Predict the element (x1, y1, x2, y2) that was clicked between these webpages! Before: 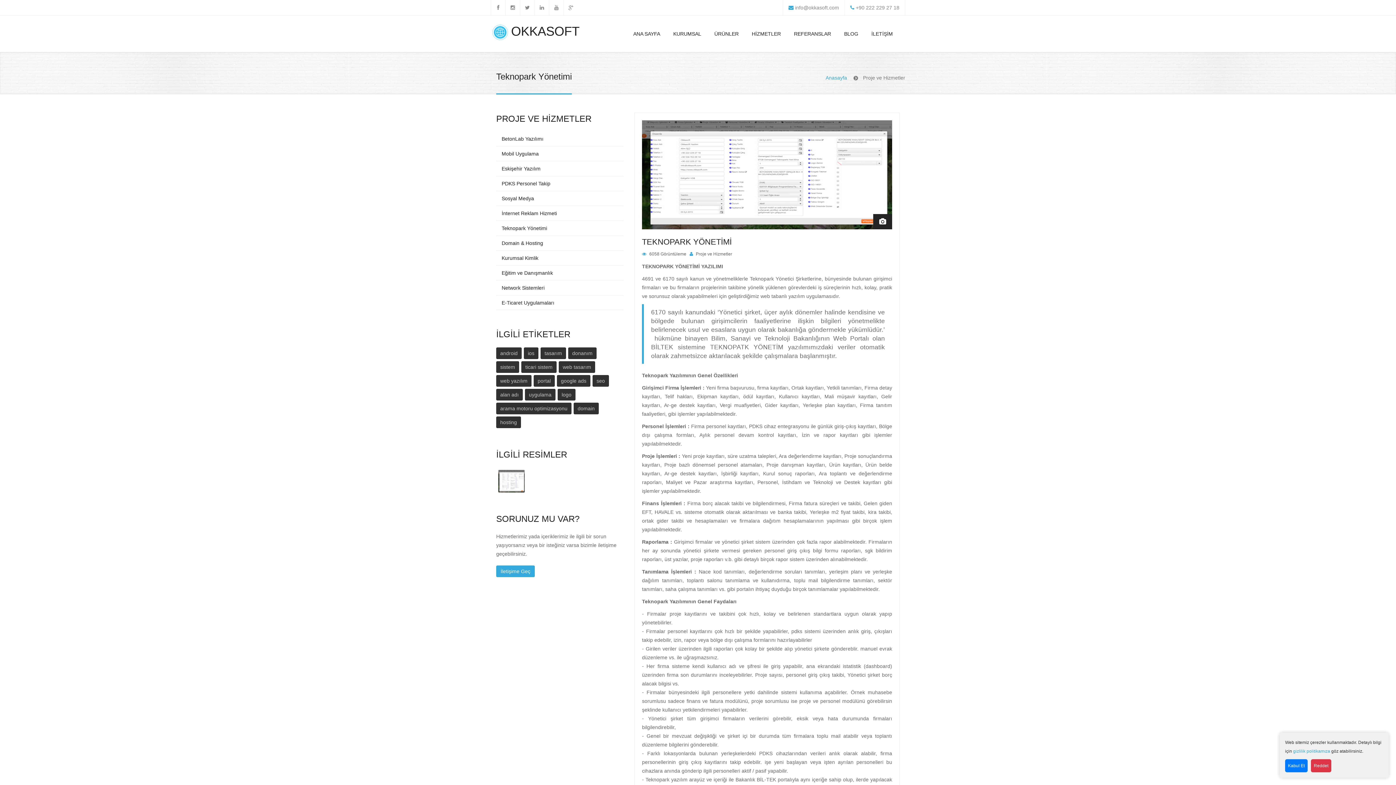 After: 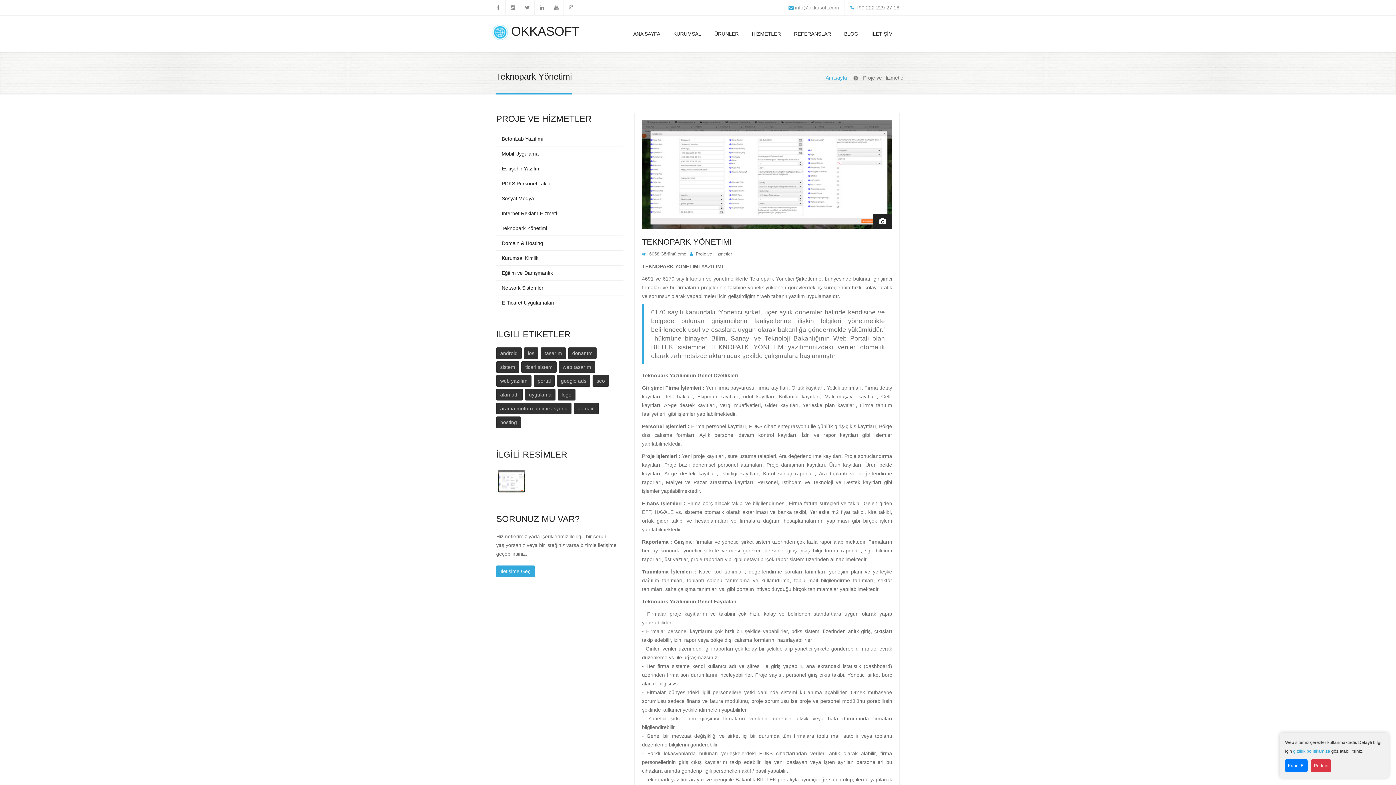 Action: bbox: (649, 251, 686, 256) label: 6058 Görüntüleme